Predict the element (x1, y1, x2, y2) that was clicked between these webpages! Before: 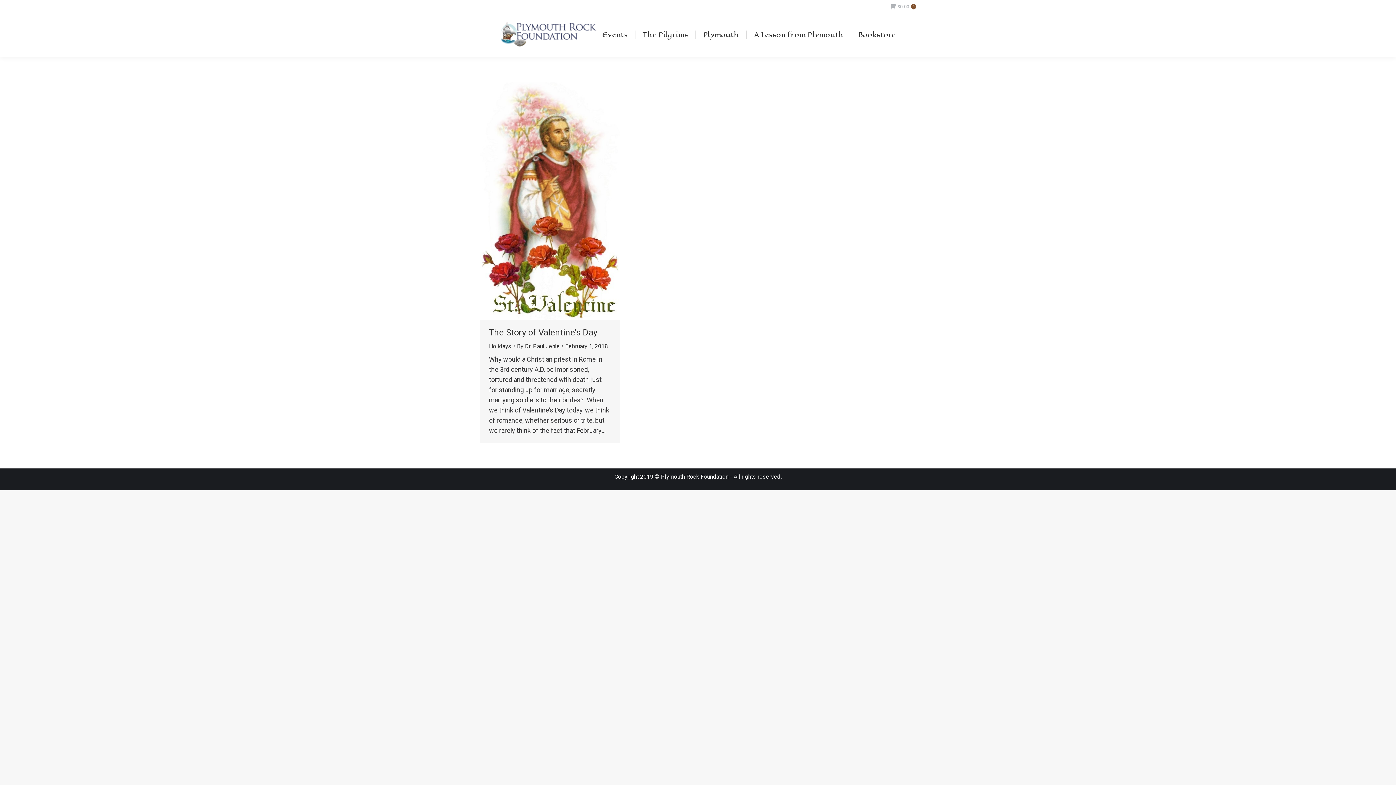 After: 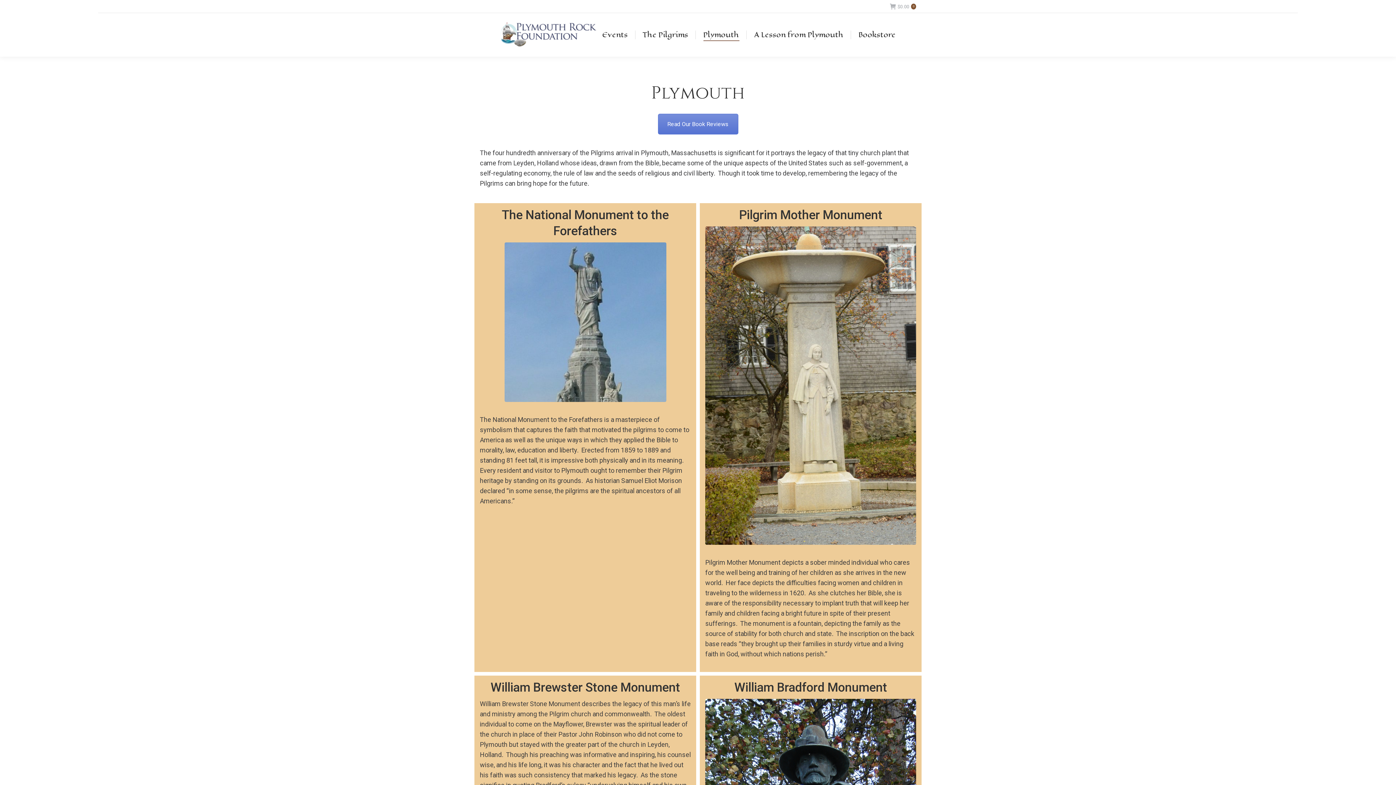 Action: label: Plymouth bbox: (700, 19, 741, 50)